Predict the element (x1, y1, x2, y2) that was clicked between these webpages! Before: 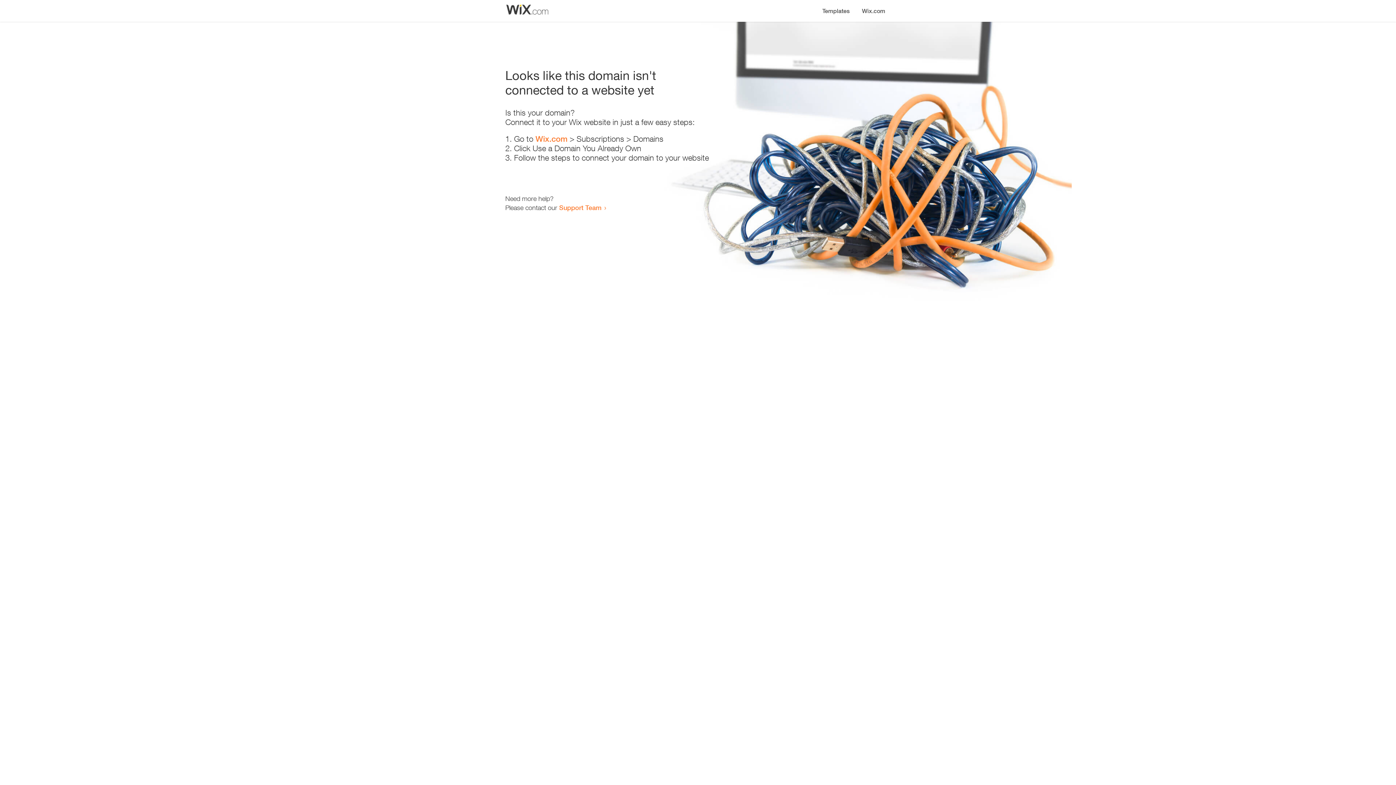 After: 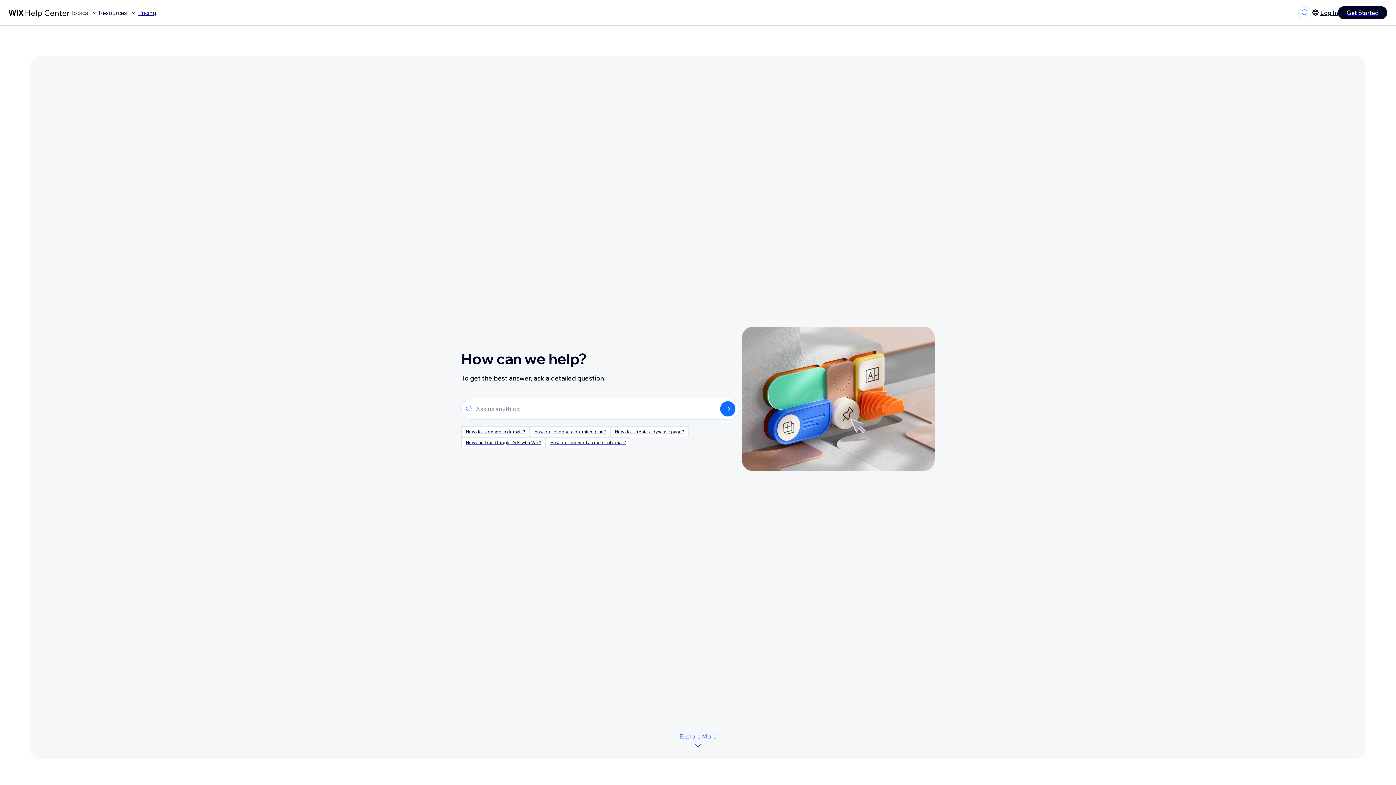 Action: label: Support Team bbox: (559, 203, 601, 211)